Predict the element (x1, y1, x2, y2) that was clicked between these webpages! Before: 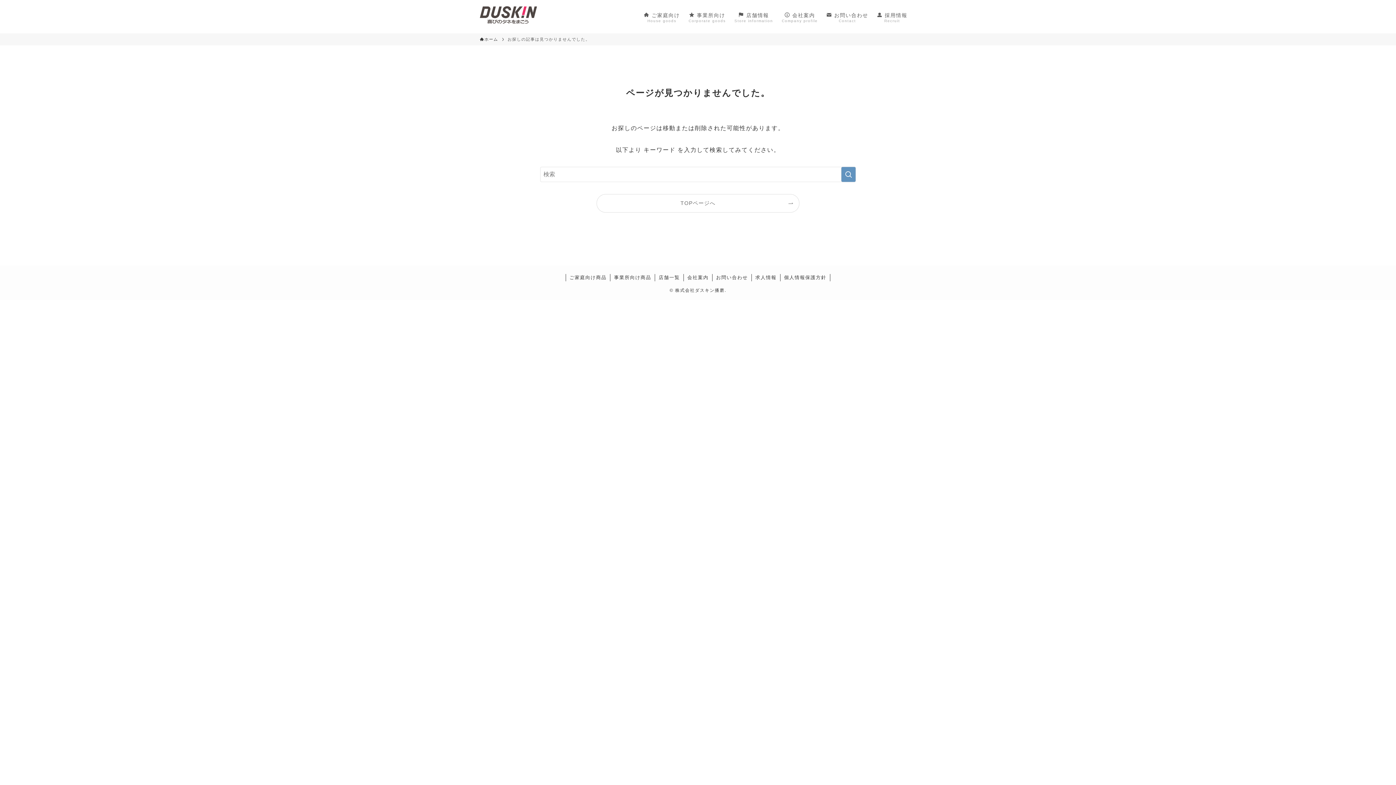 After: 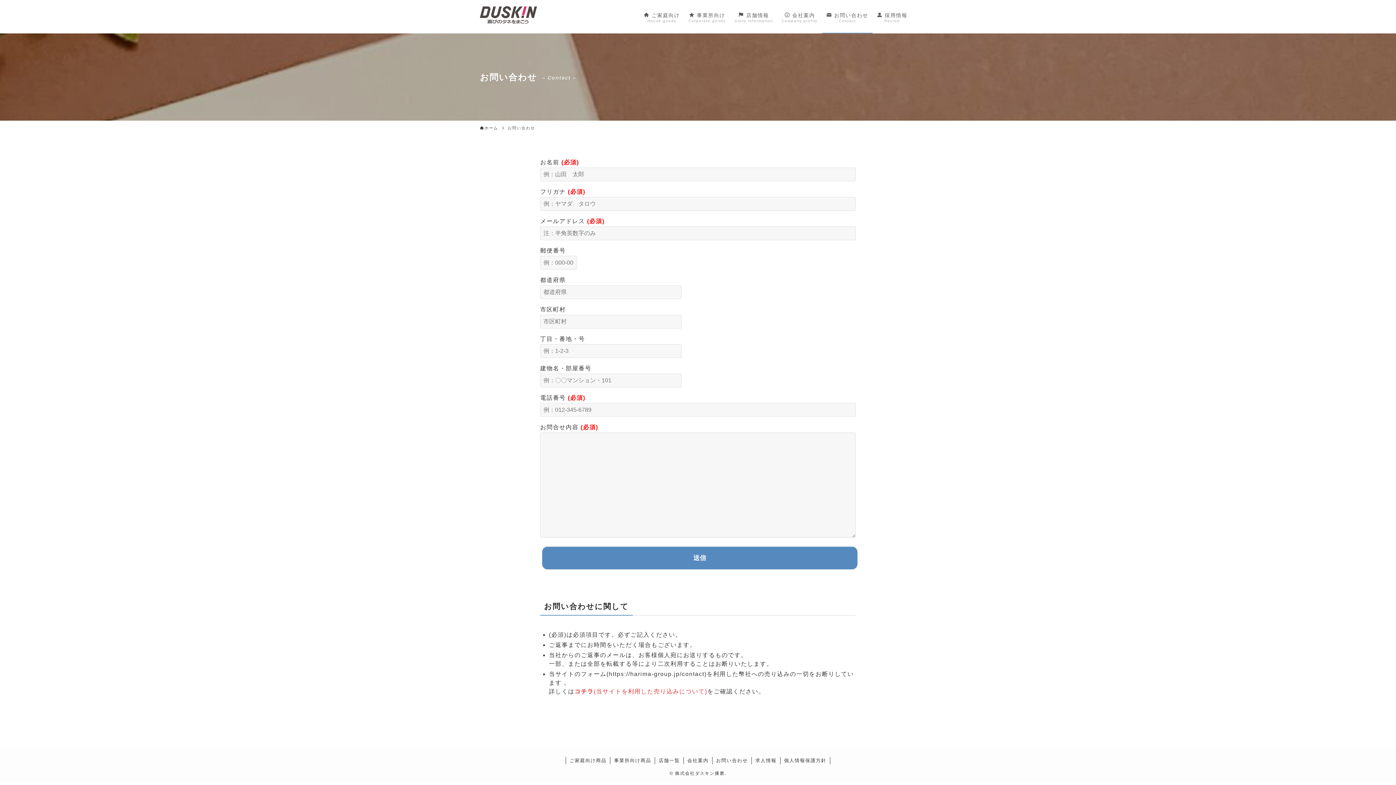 Action: label:  お問い合わせ
Contact bbox: (822, 0, 872, 33)